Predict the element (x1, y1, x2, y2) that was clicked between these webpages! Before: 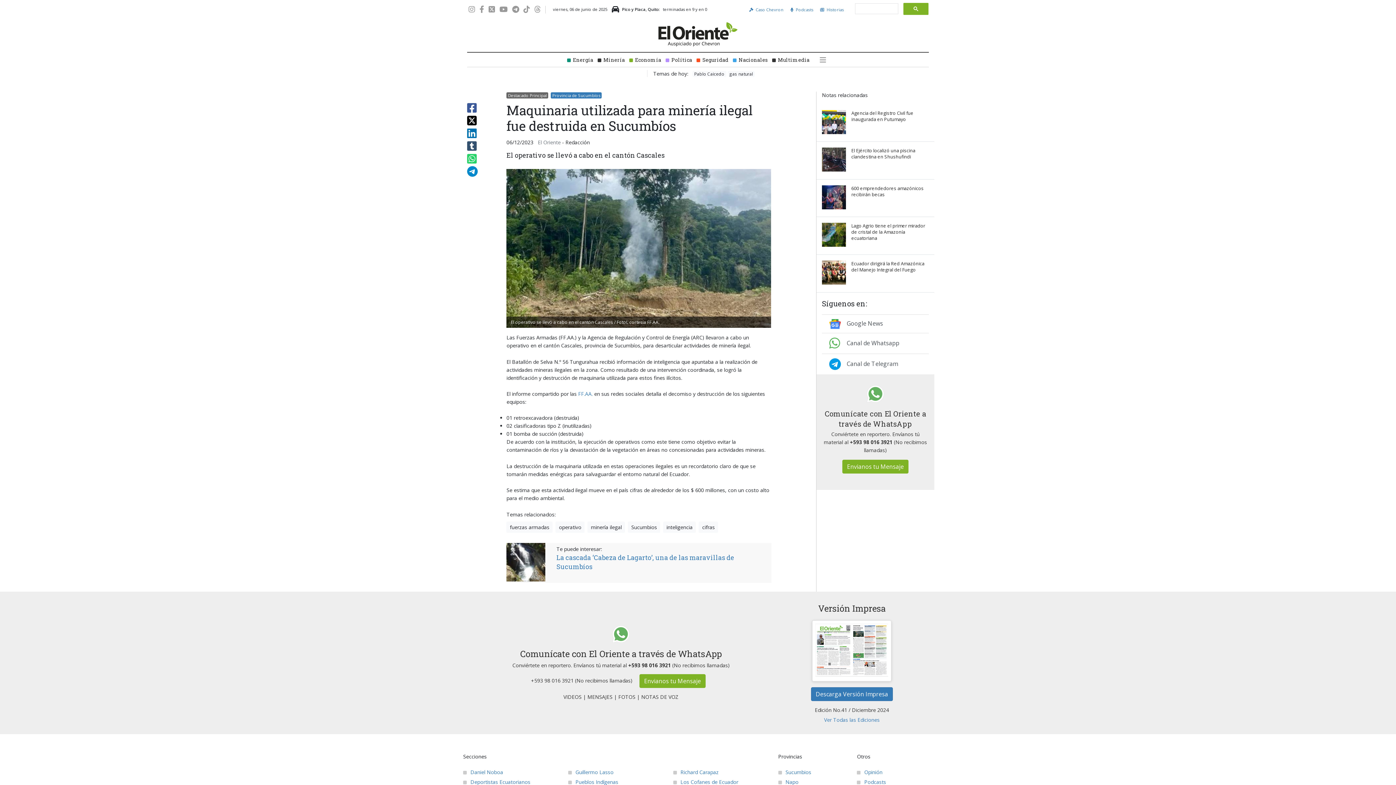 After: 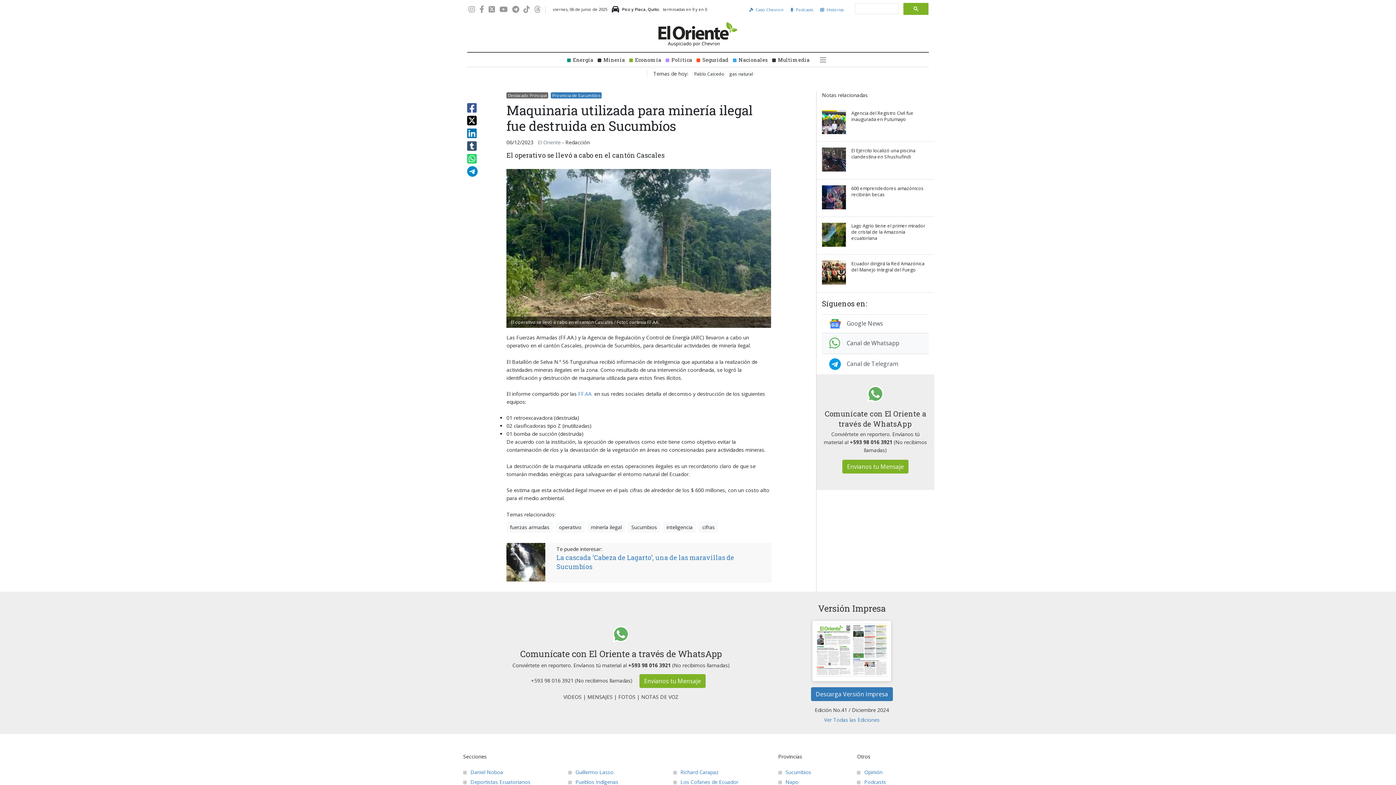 Action: label: Canal de Whatsapp bbox: (822, 333, 929, 354)